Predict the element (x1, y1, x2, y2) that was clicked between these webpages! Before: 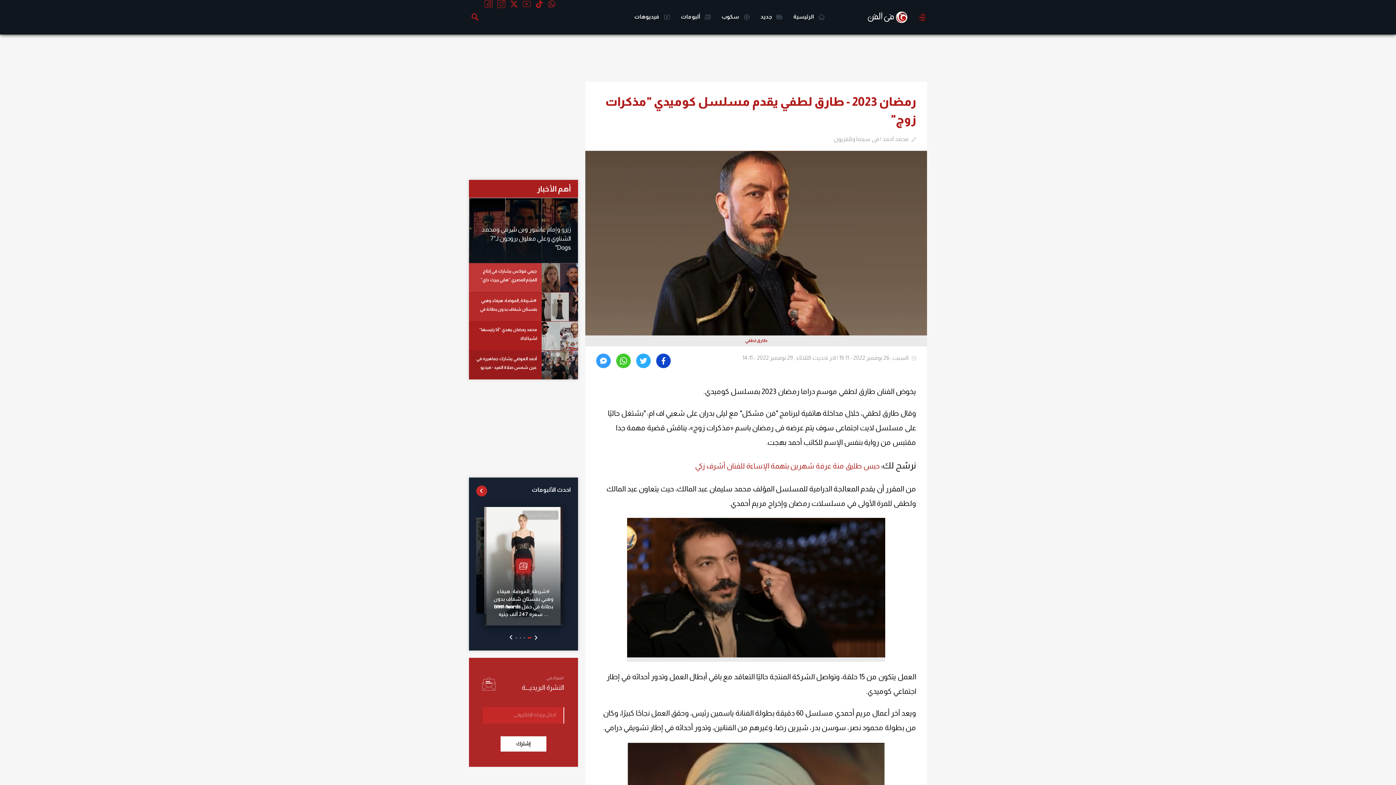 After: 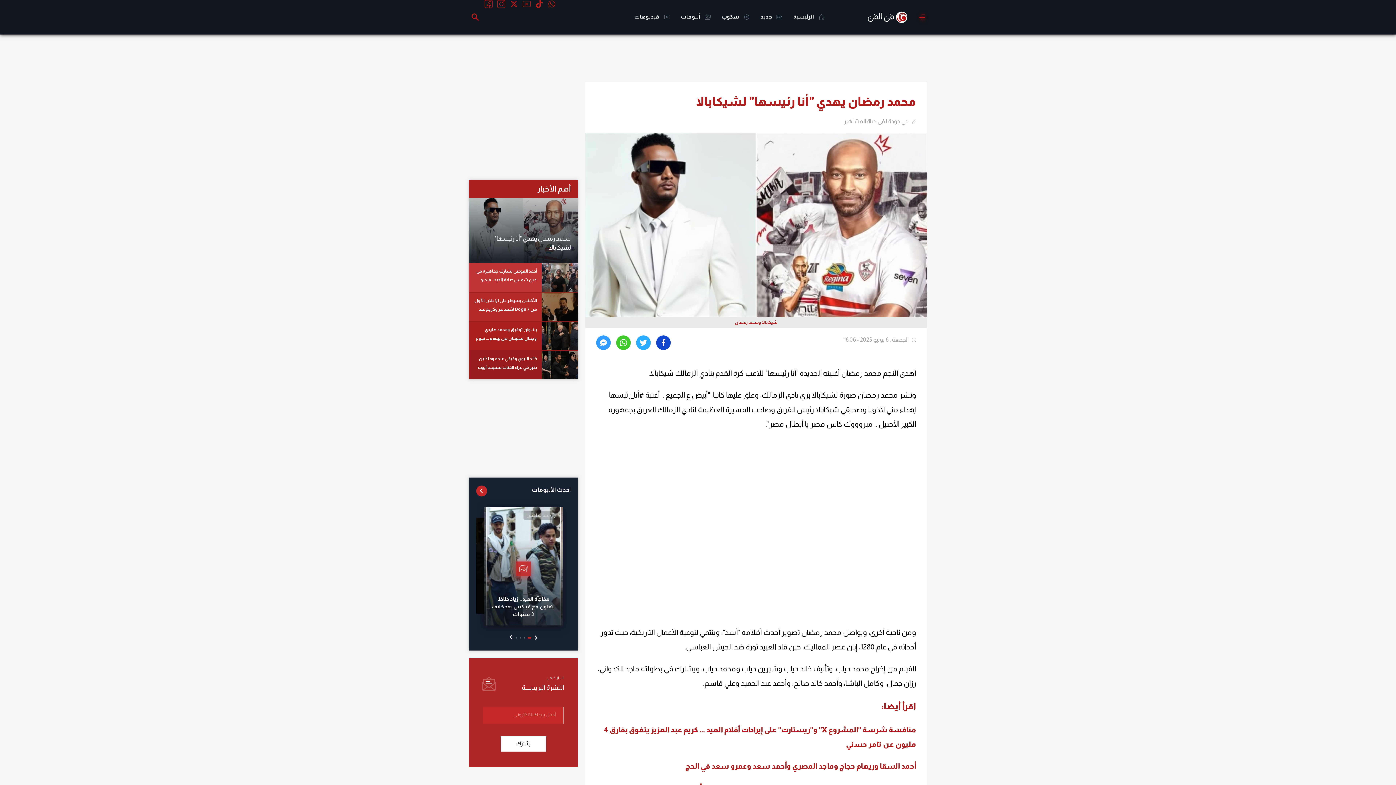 Action: label: محمد رمضان يهدي "أنا رئيسها" لشيكابالا bbox: (469, 321, 578, 350)